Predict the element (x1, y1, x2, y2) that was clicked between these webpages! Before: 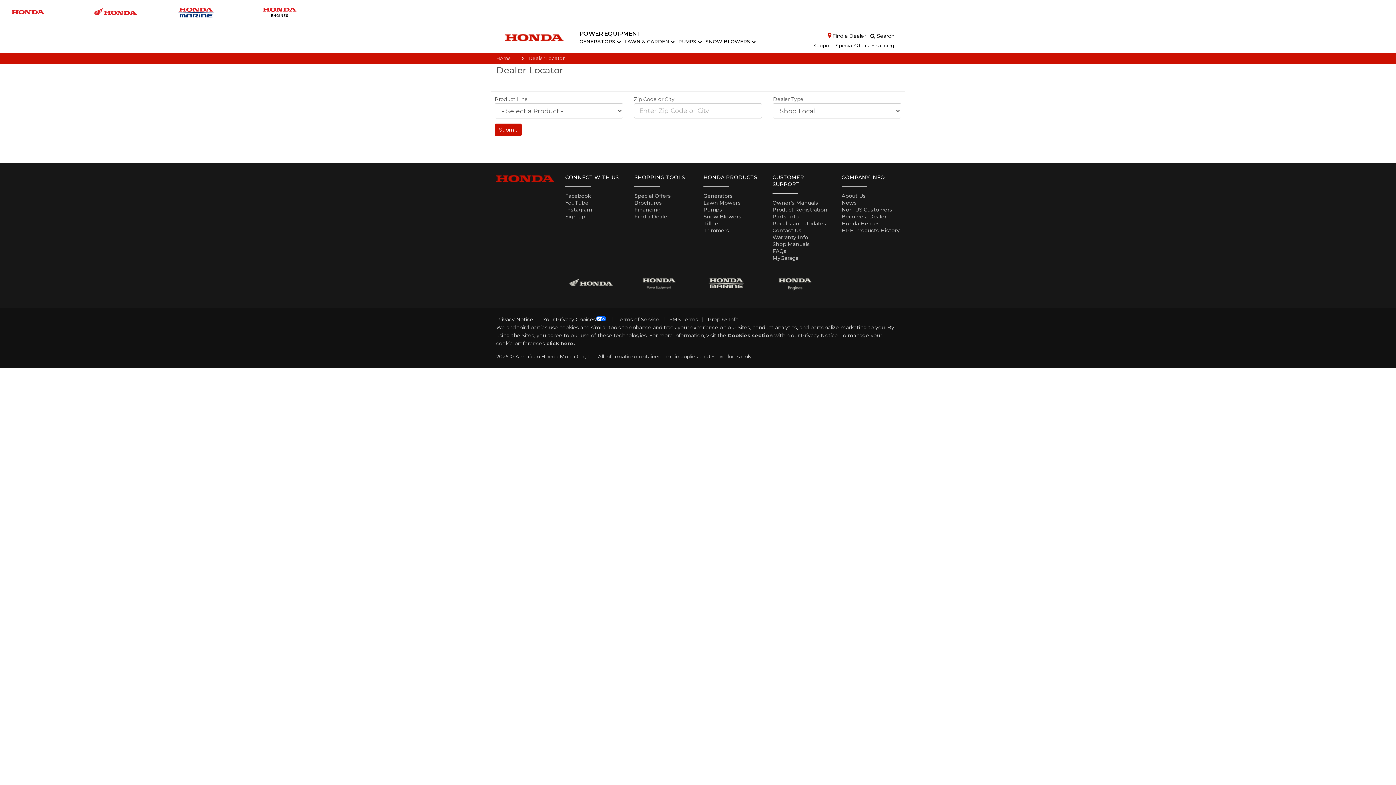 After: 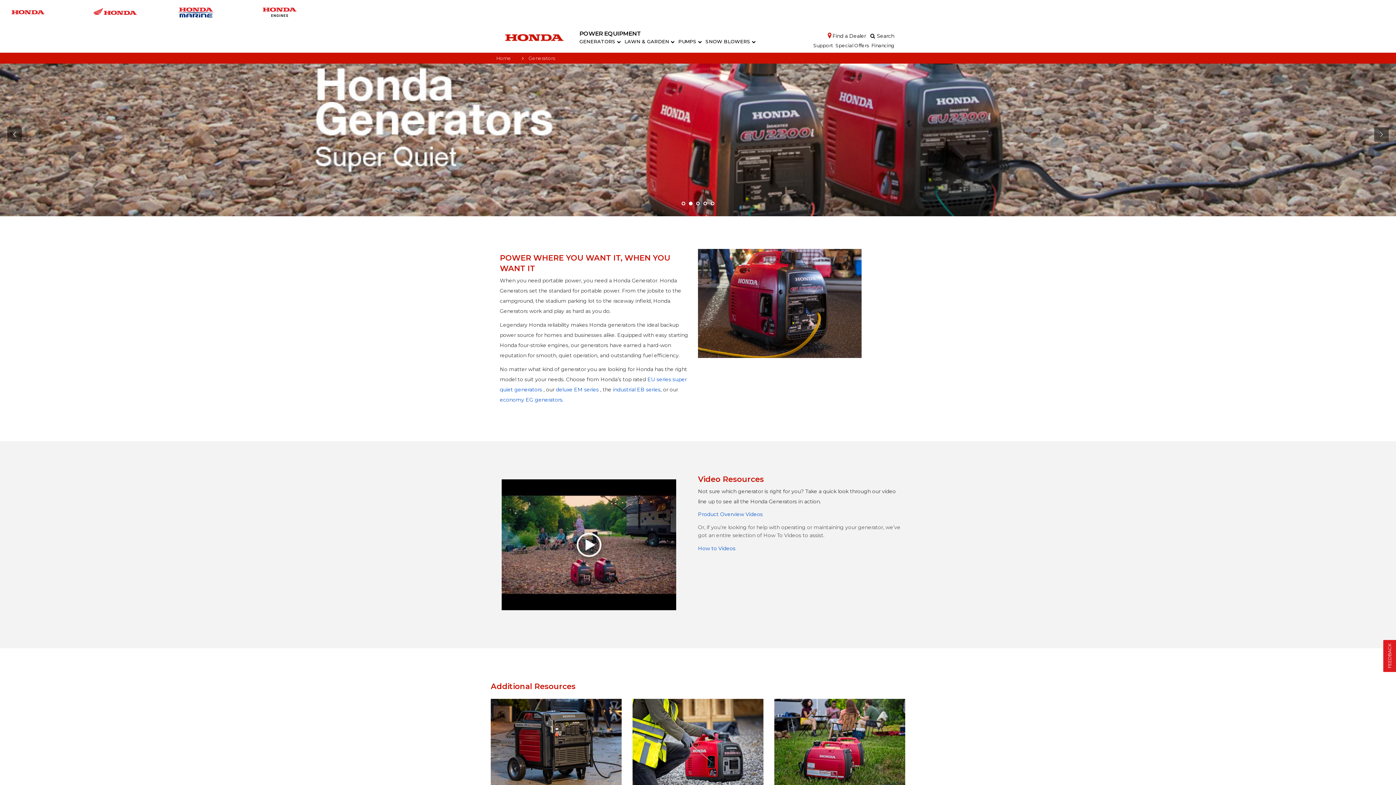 Action: label: Generators bbox: (703, 192, 733, 199)